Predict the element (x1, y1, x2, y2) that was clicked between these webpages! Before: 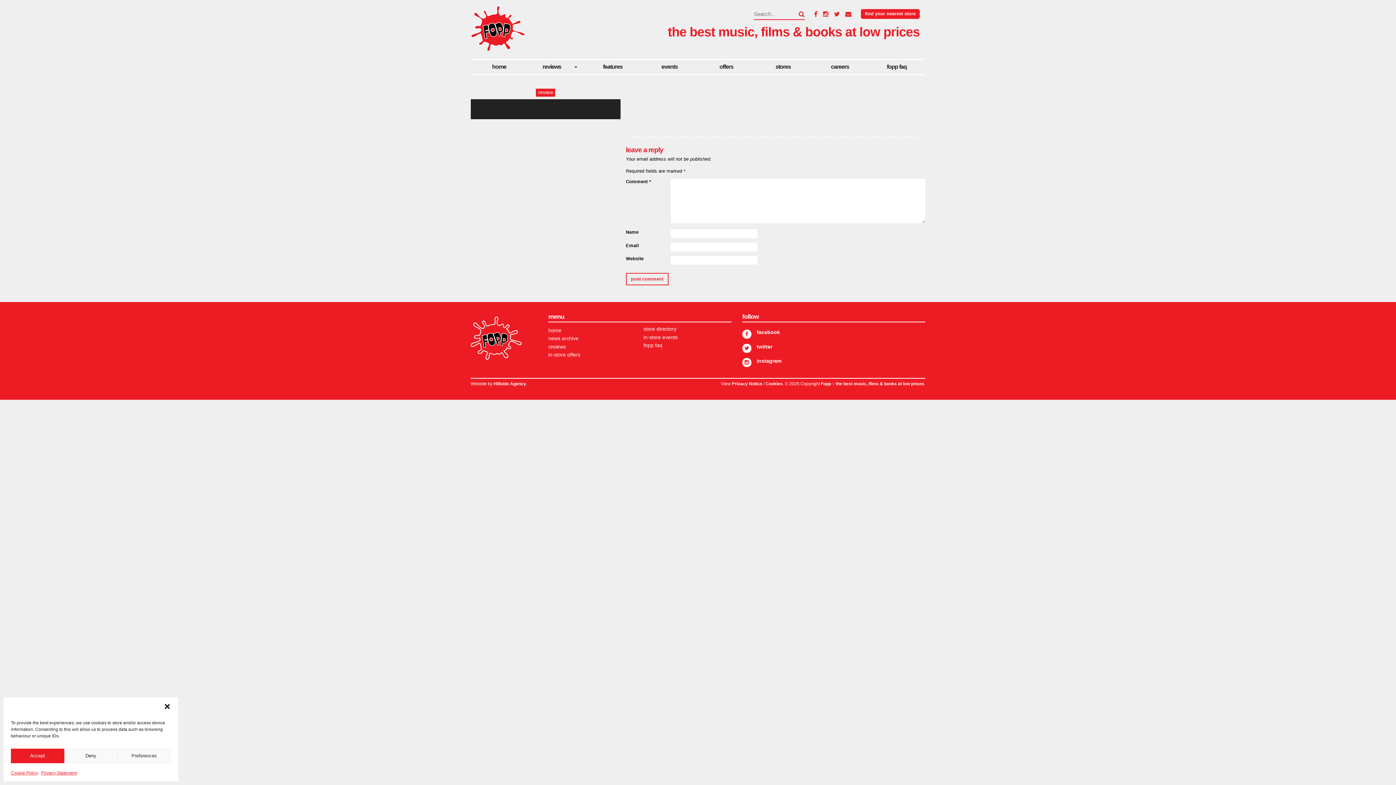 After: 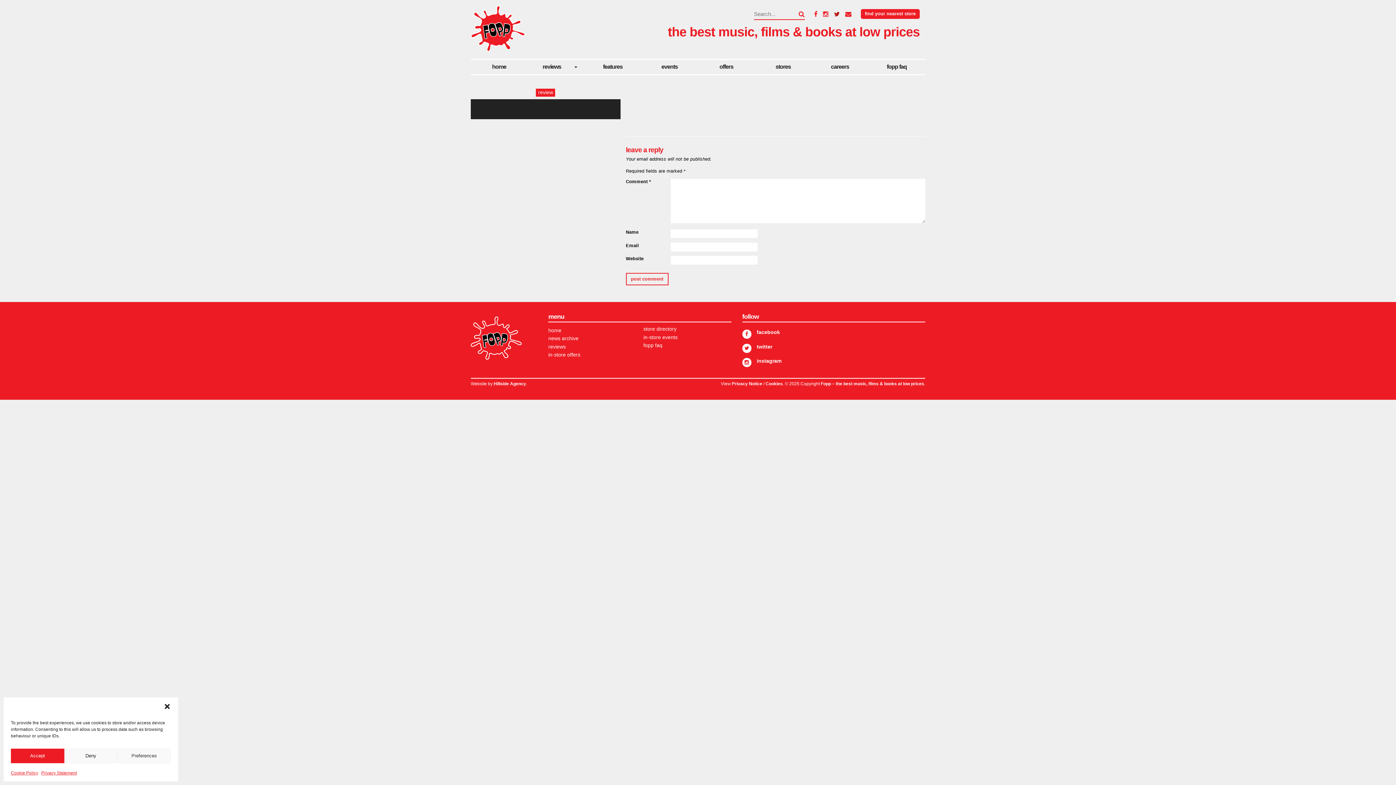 Action: bbox: (834, 11, 840, 17)